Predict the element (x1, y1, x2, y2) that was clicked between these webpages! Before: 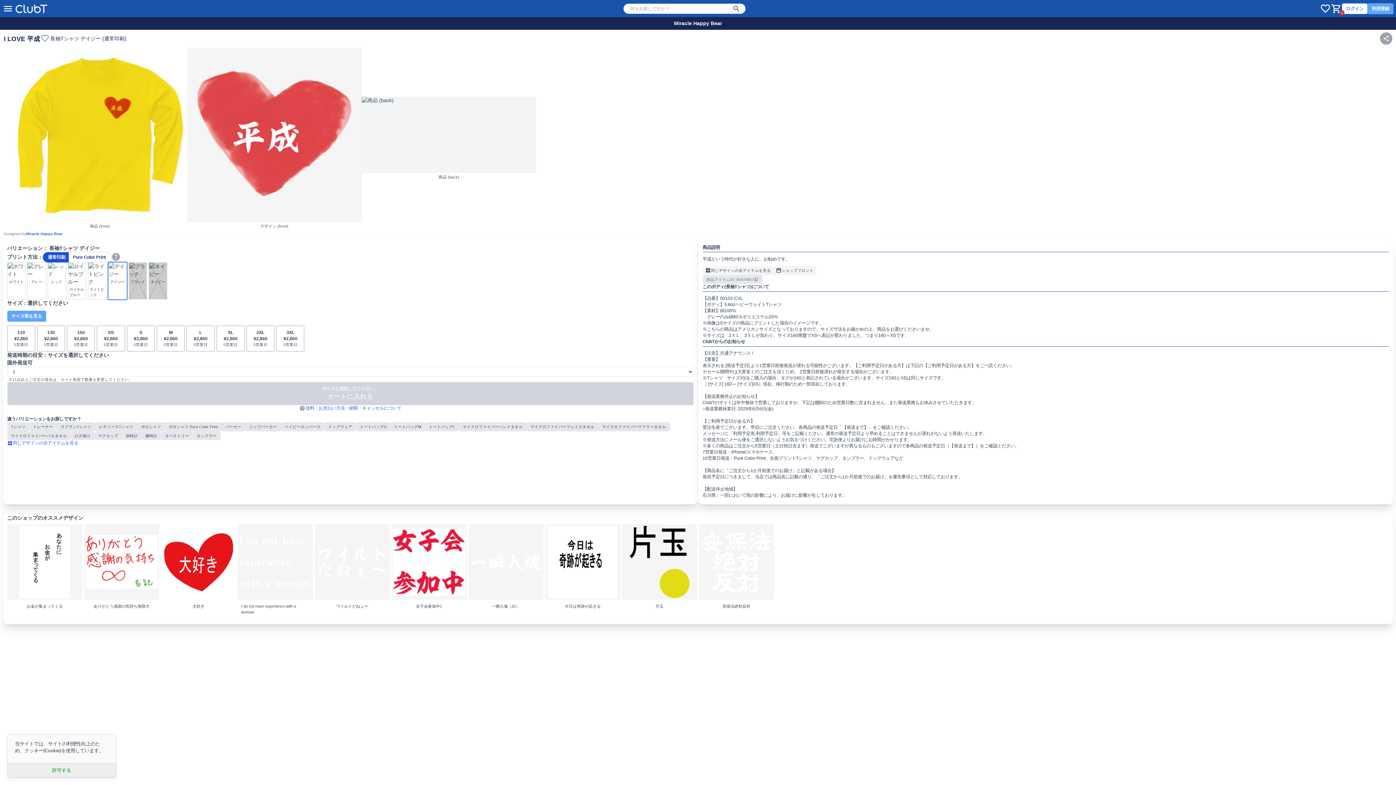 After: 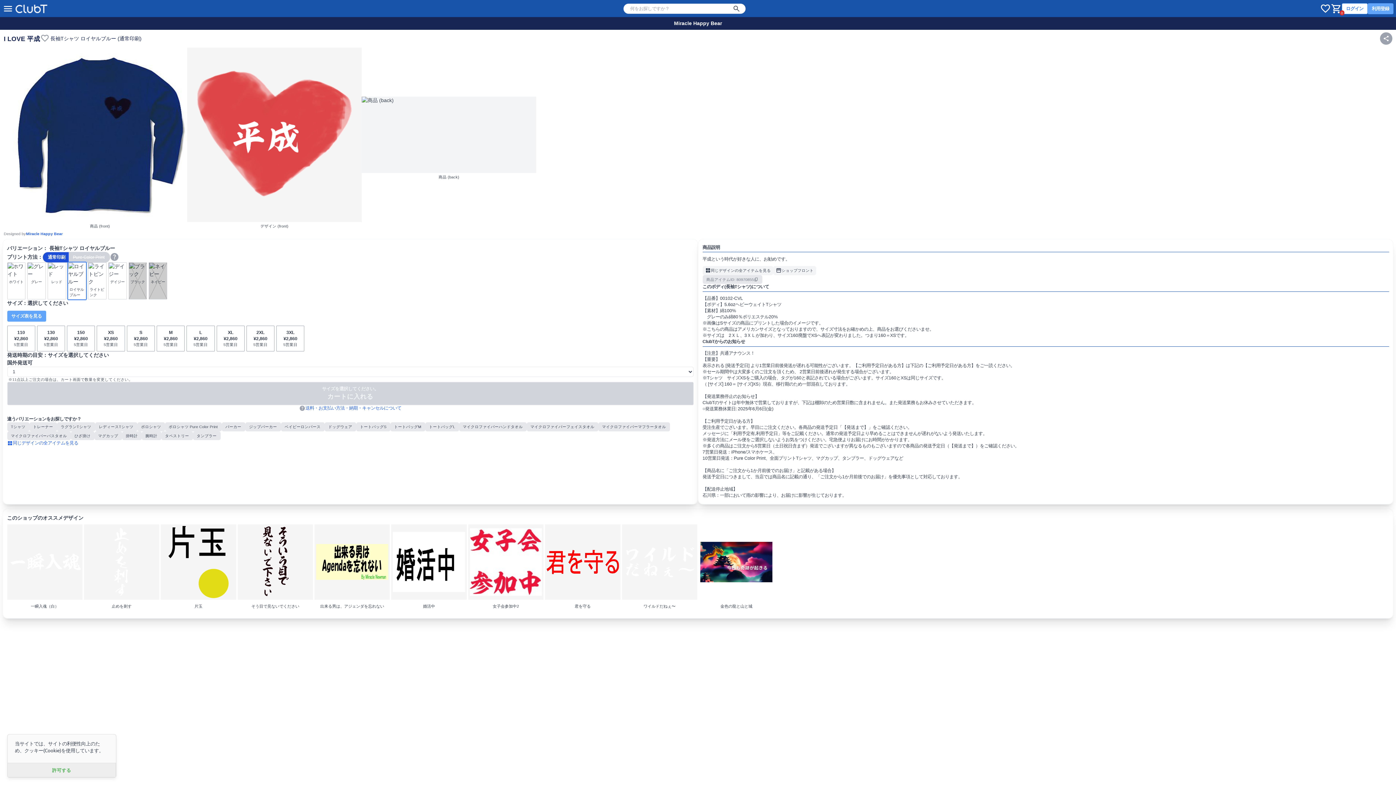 Action: label: ロイヤルブルー bbox: (67, 262, 86, 299)